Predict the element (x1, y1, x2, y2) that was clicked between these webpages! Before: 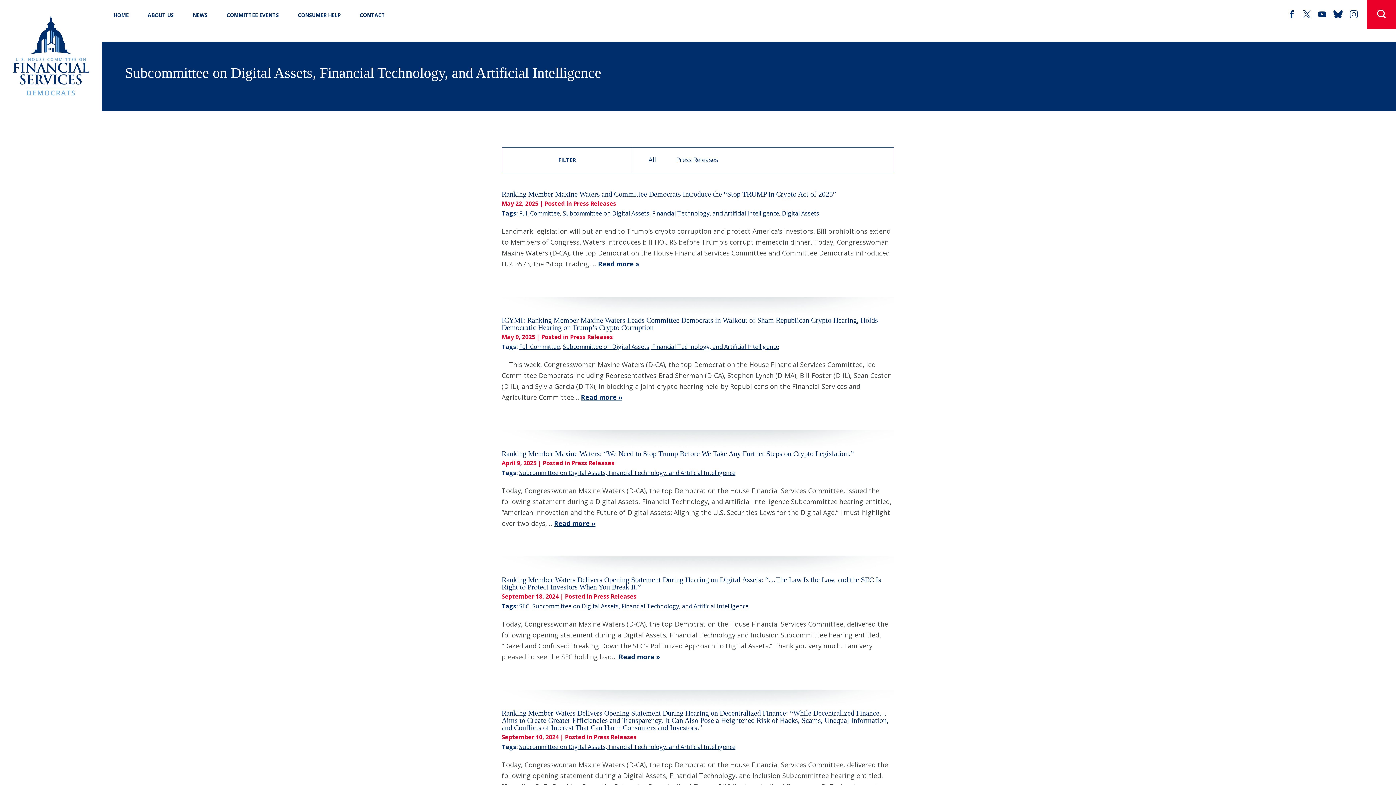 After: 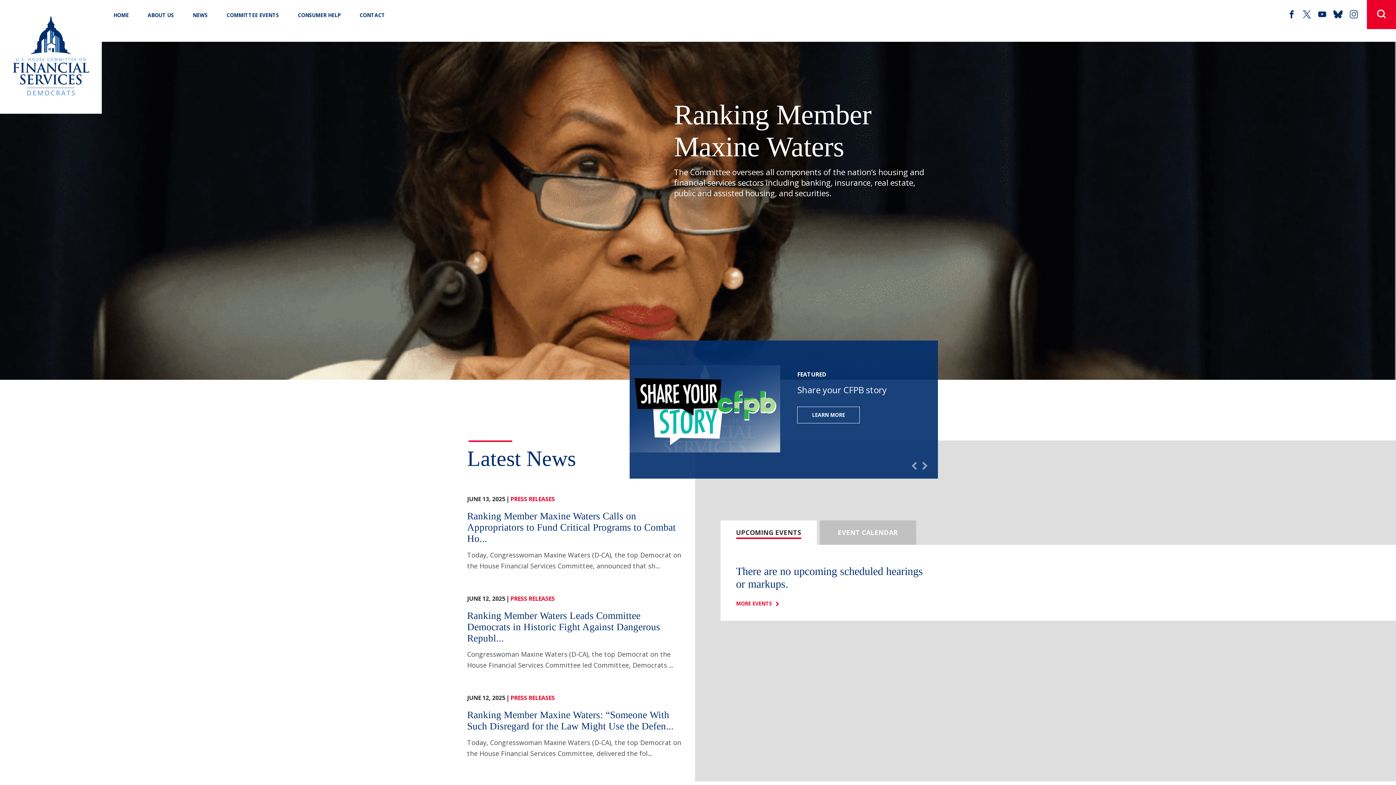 Action: bbox: (12, 16, 89, 97)